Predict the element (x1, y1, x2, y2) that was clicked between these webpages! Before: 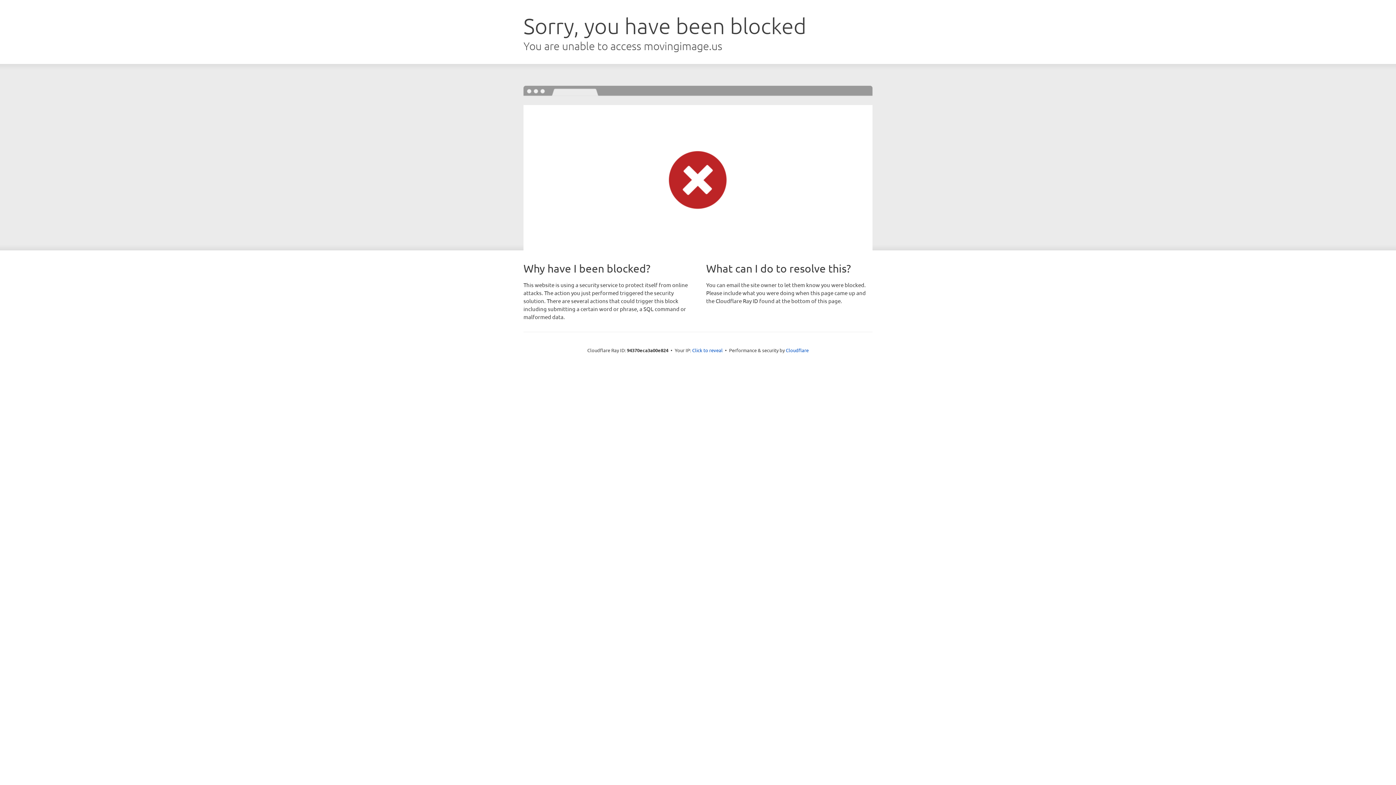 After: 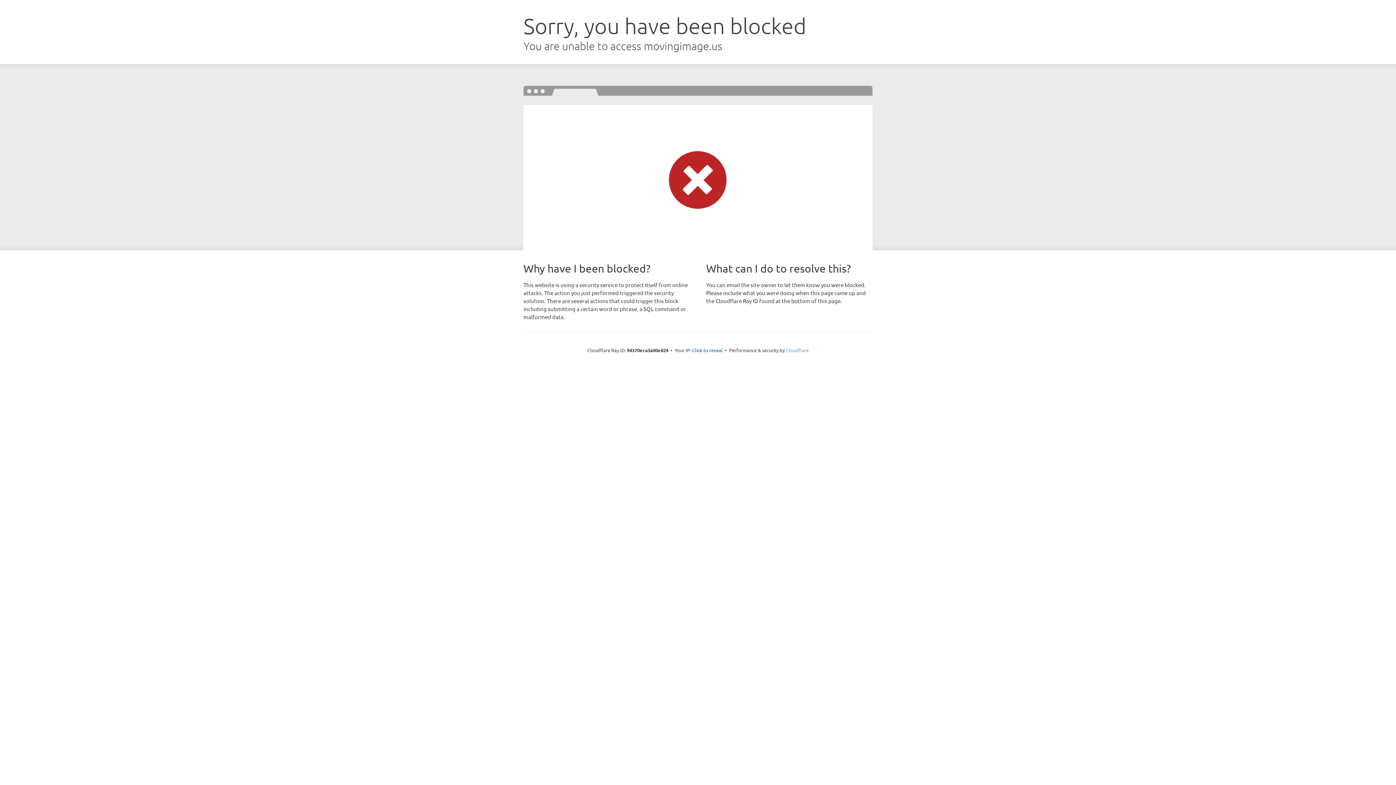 Action: bbox: (786, 347, 808, 353) label: Cloudflare